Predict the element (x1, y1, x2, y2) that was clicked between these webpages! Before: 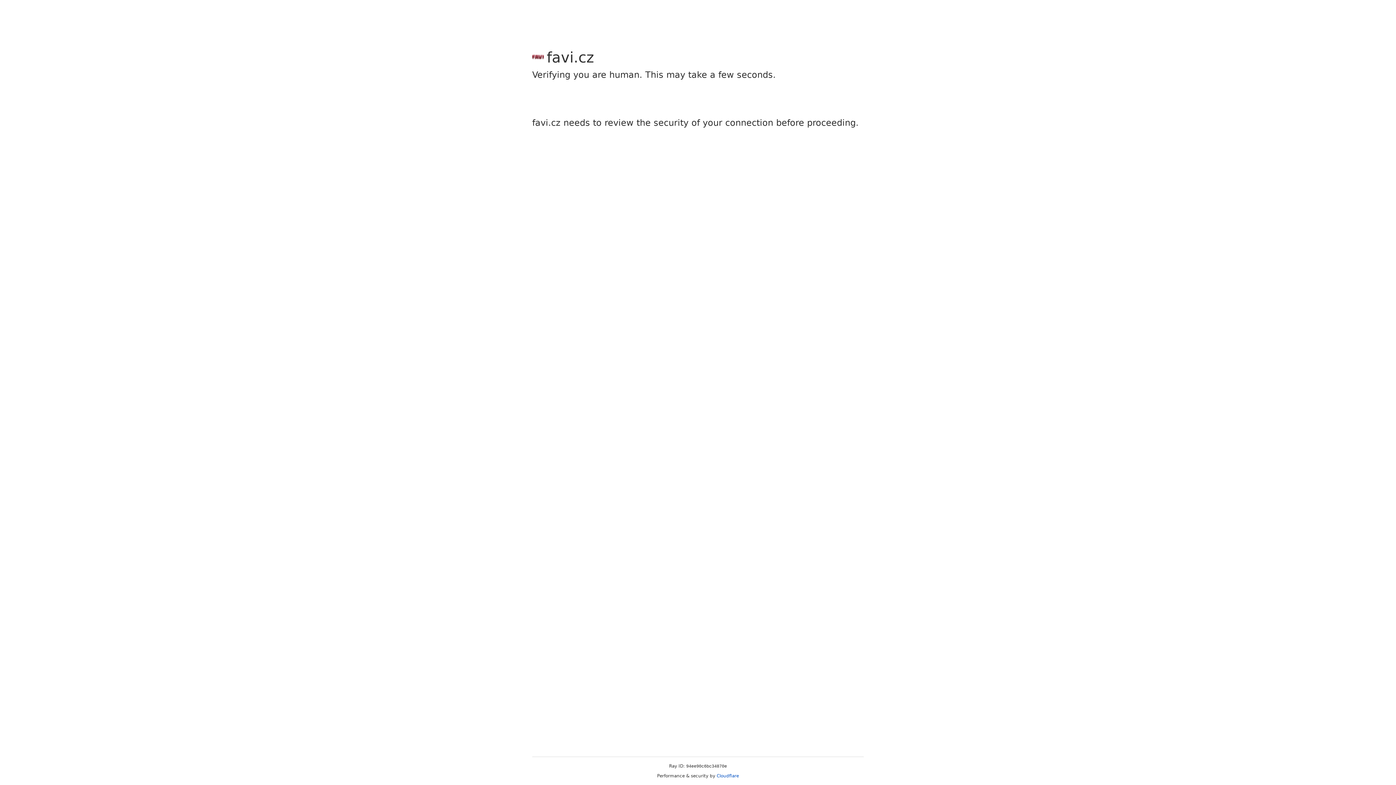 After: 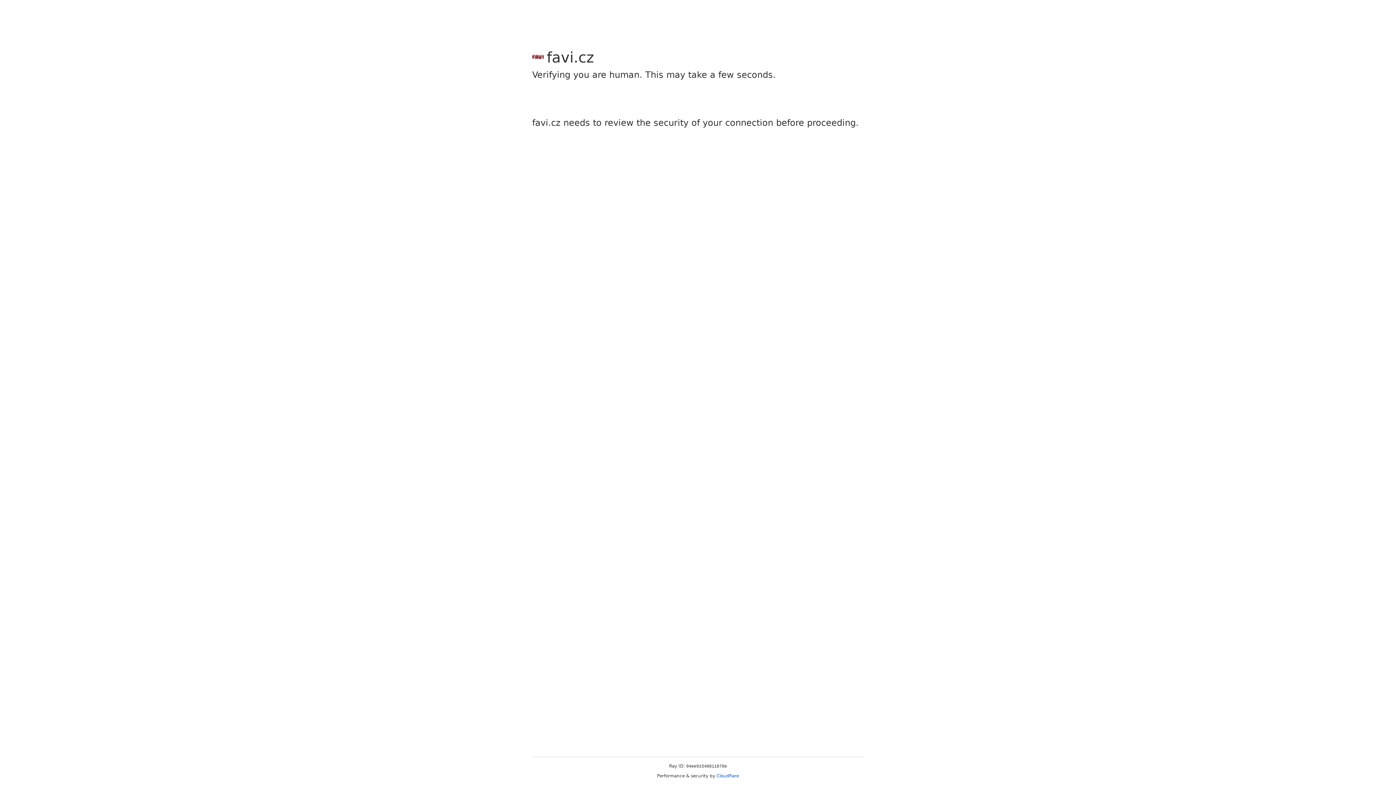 Action: bbox: (716, 773, 739, 778) label: Cloudflare